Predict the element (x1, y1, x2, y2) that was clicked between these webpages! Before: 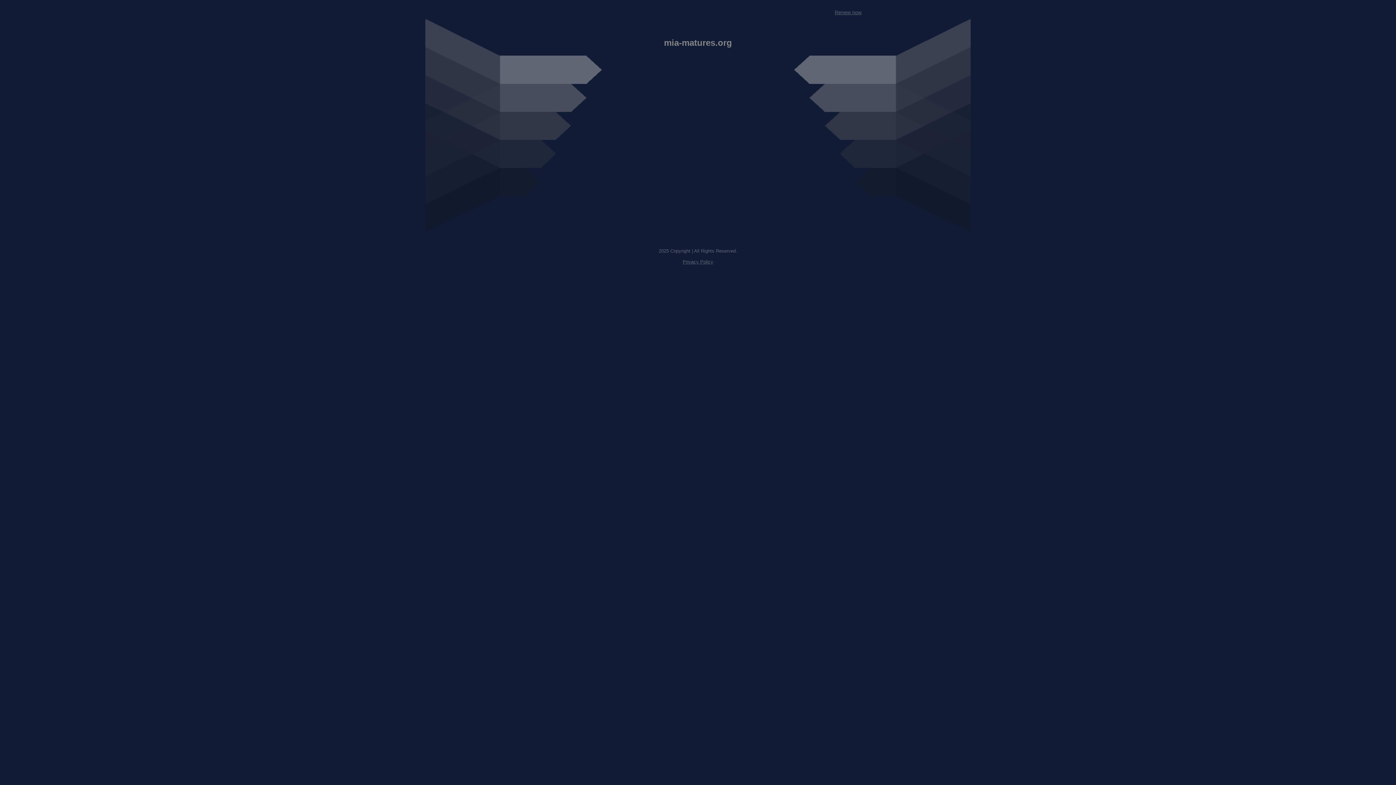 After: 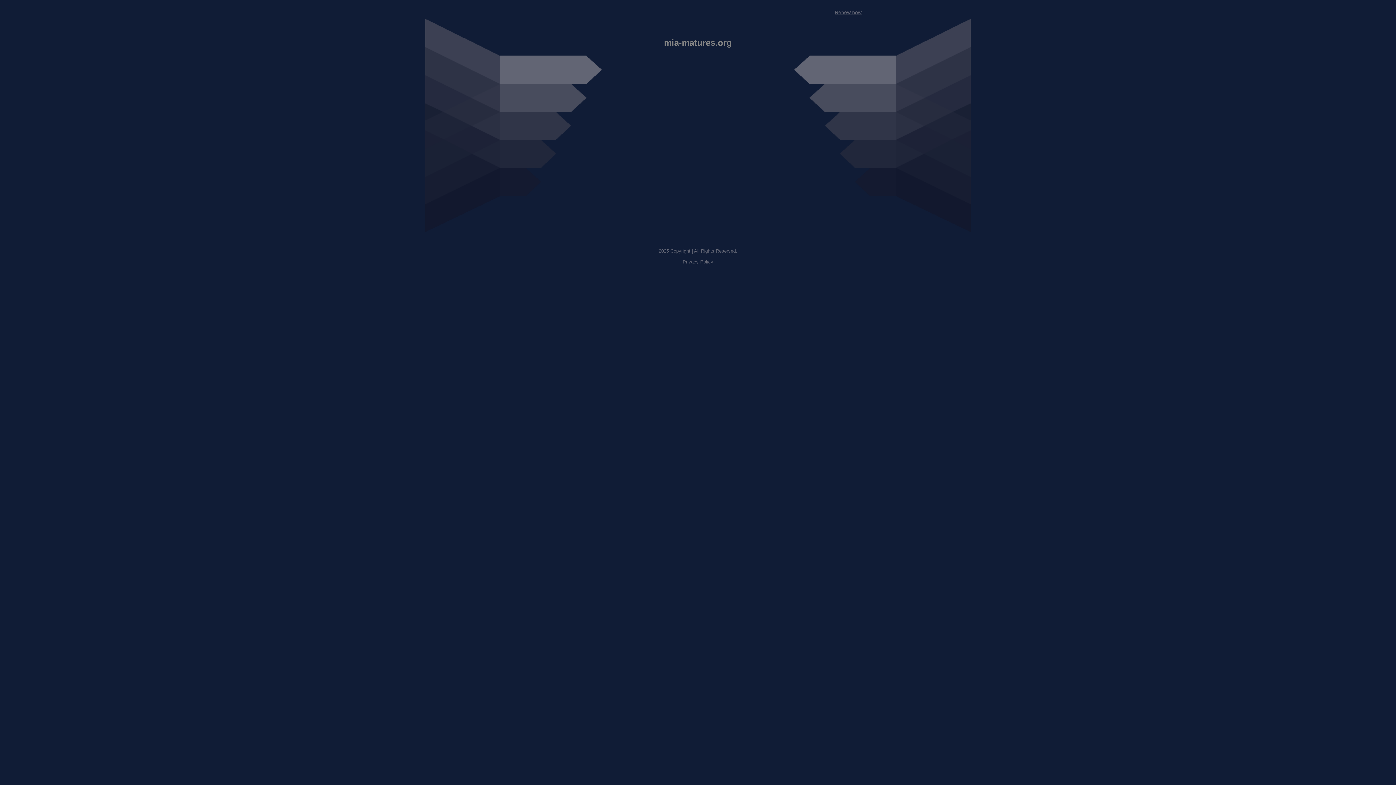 Action: bbox: (834, 9, 861, 15) label: Renew now